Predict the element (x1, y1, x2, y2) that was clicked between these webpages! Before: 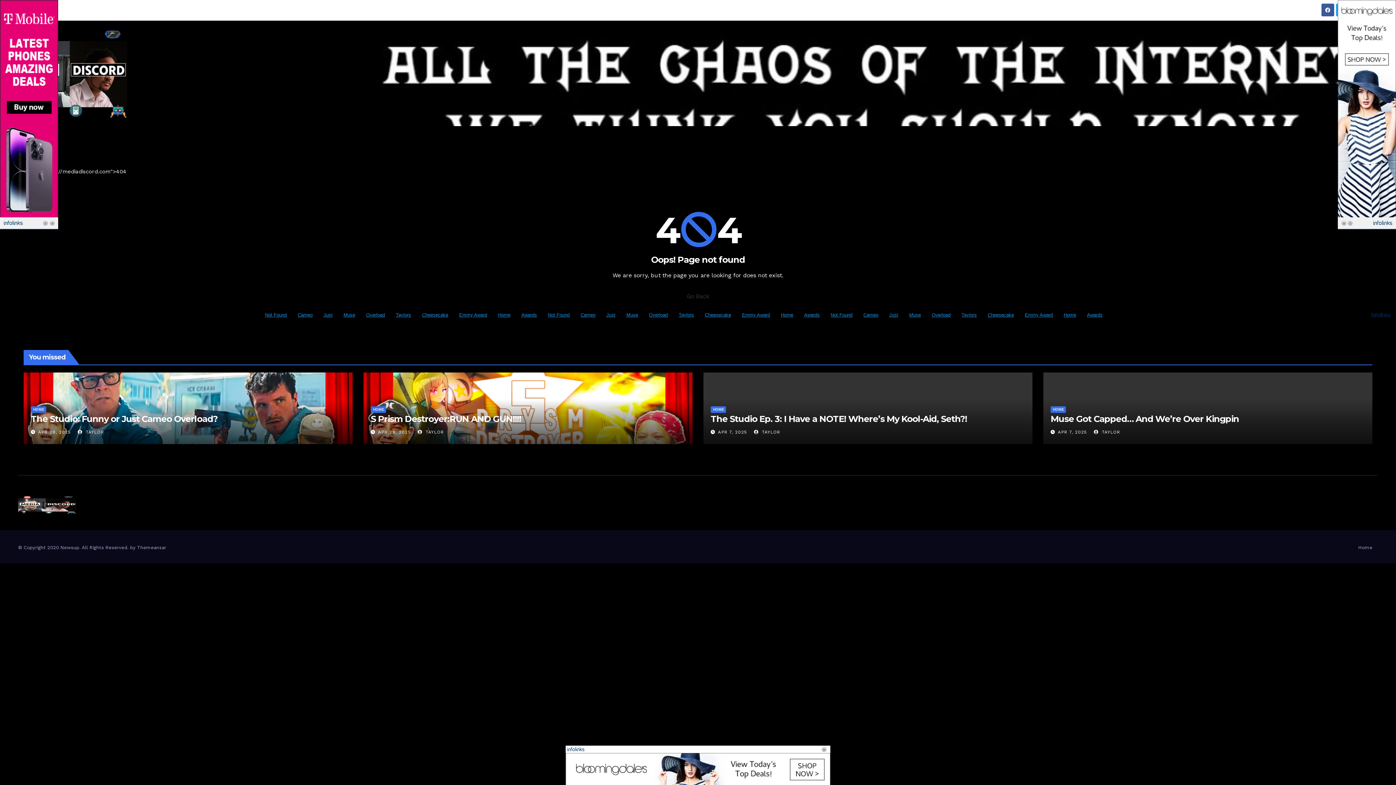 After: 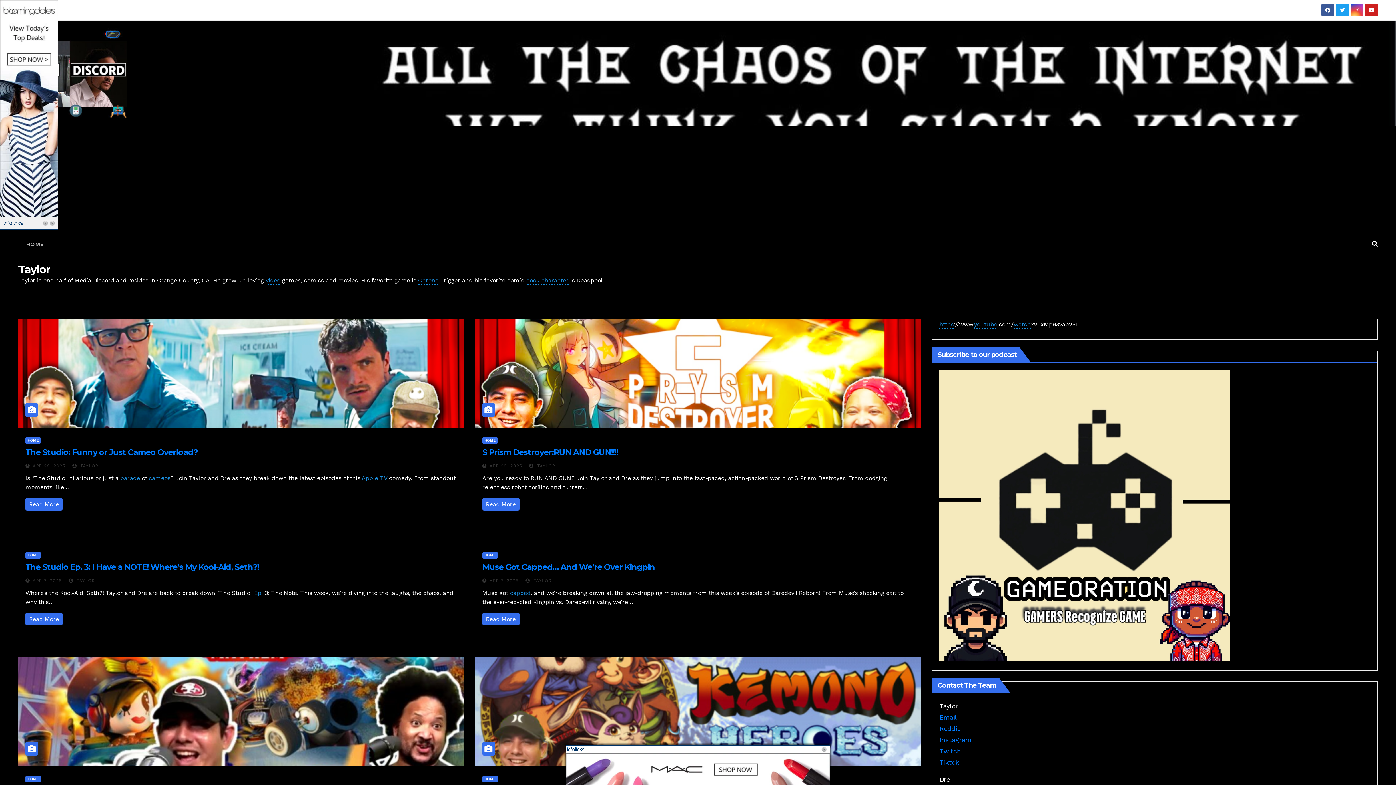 Action: bbox: (417, 429, 444, 434) label:  TAYLOR